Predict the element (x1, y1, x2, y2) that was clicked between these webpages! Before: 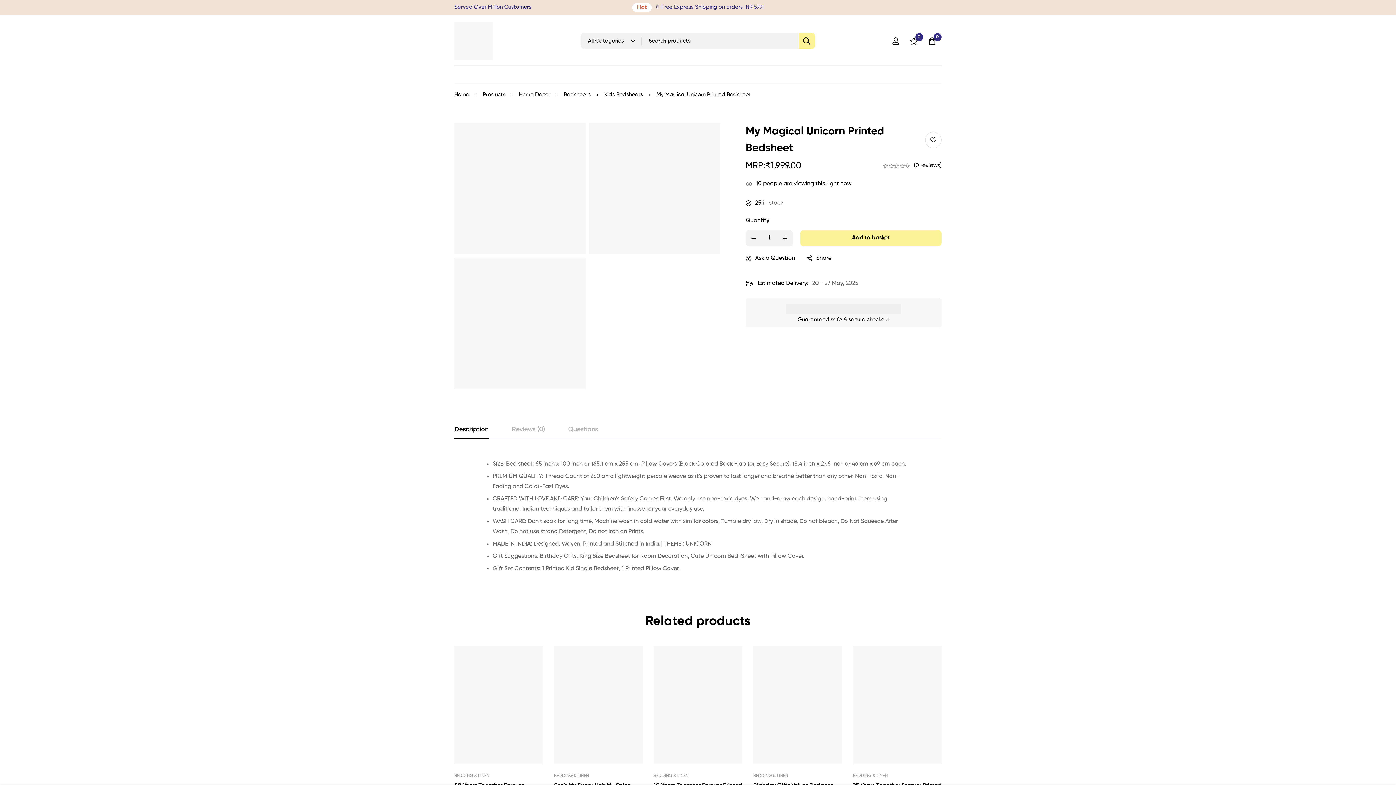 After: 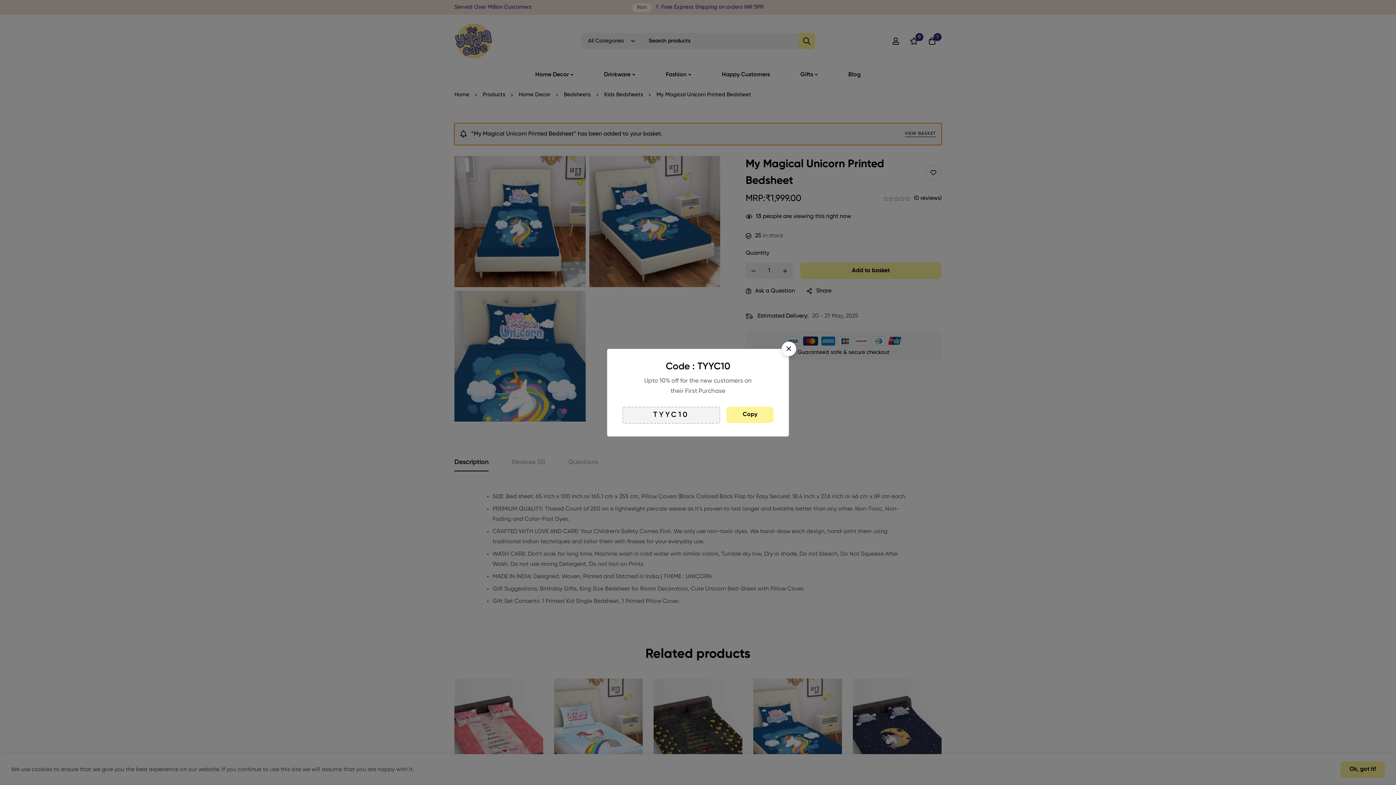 Action: label: Add to basket bbox: (800, 230, 941, 246)